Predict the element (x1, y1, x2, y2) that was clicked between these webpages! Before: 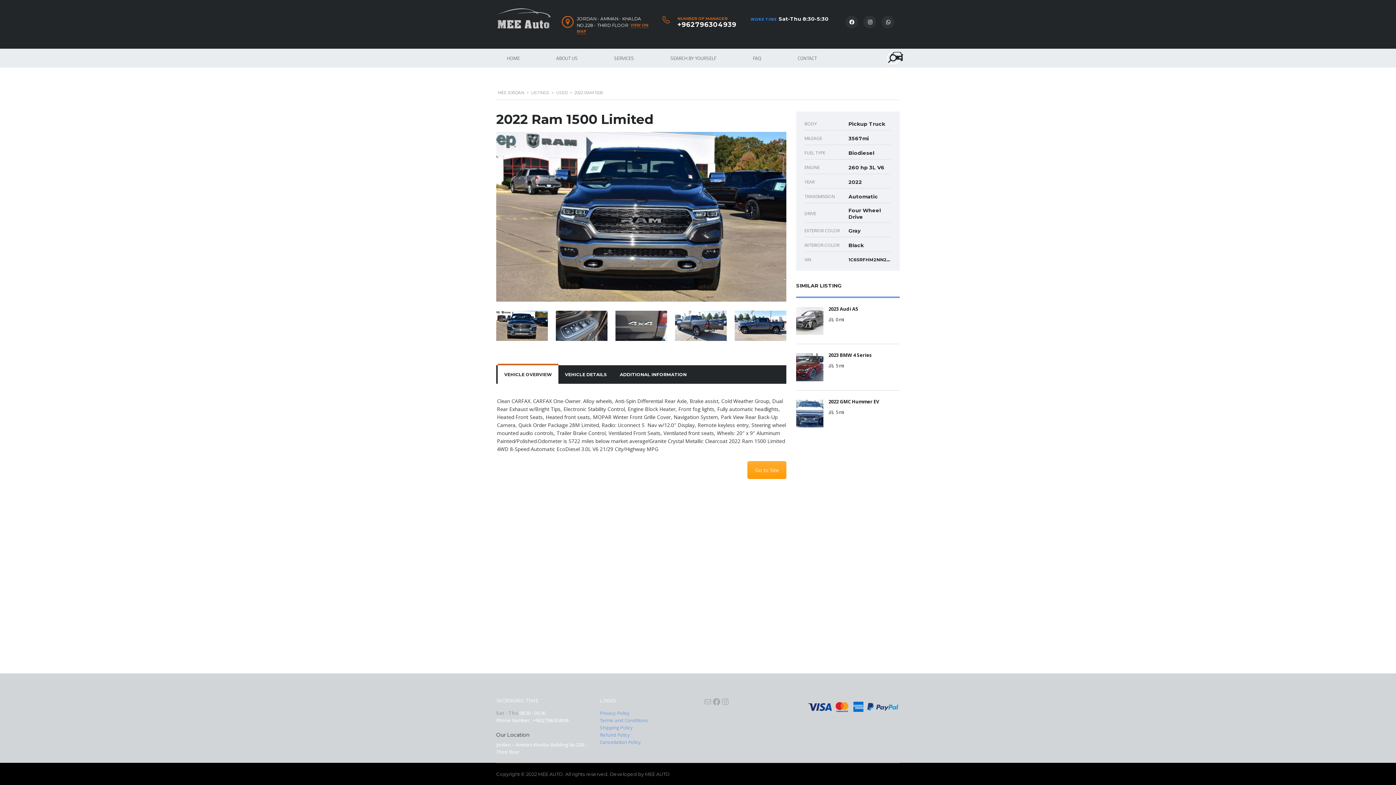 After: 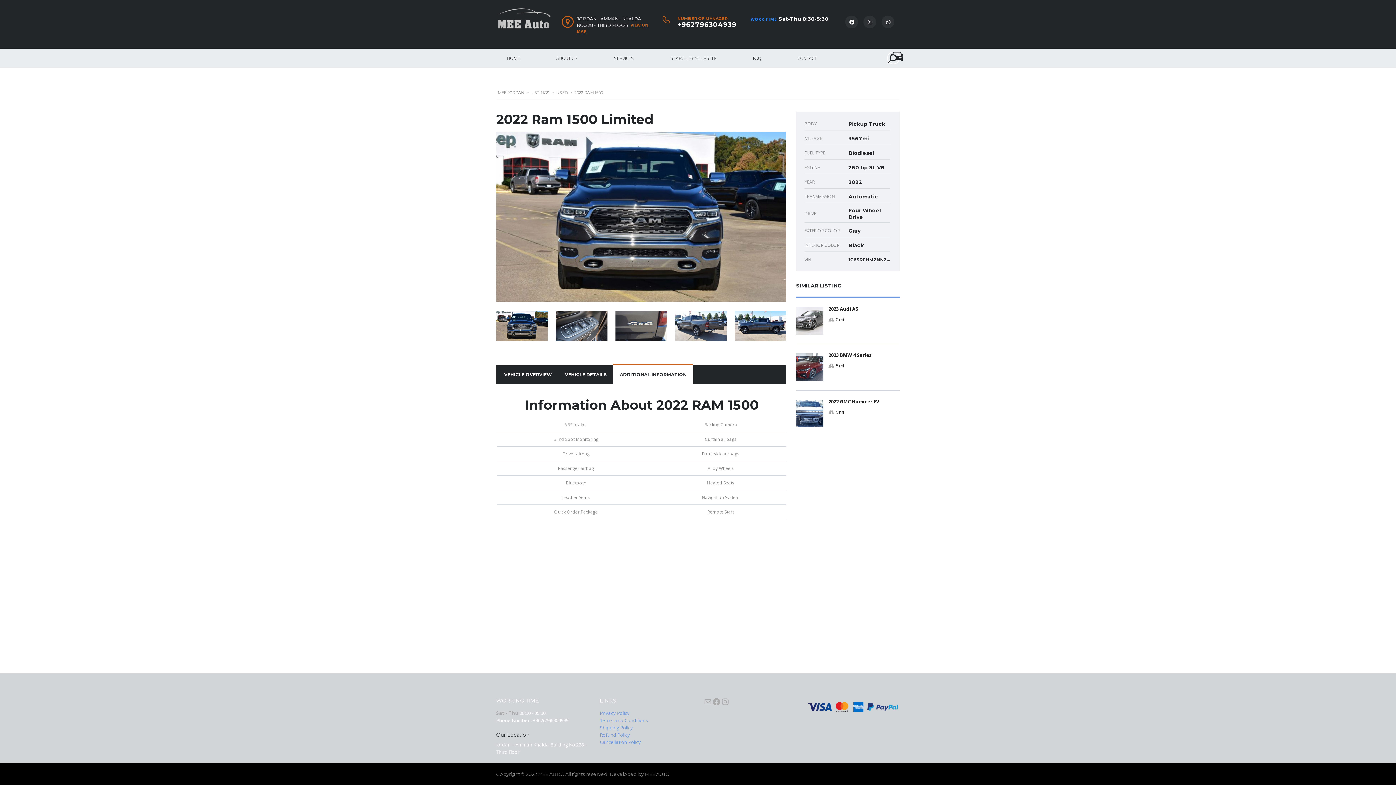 Action: bbox: (613, 365, 693, 384) label: ADDITIONAL INFORMATION